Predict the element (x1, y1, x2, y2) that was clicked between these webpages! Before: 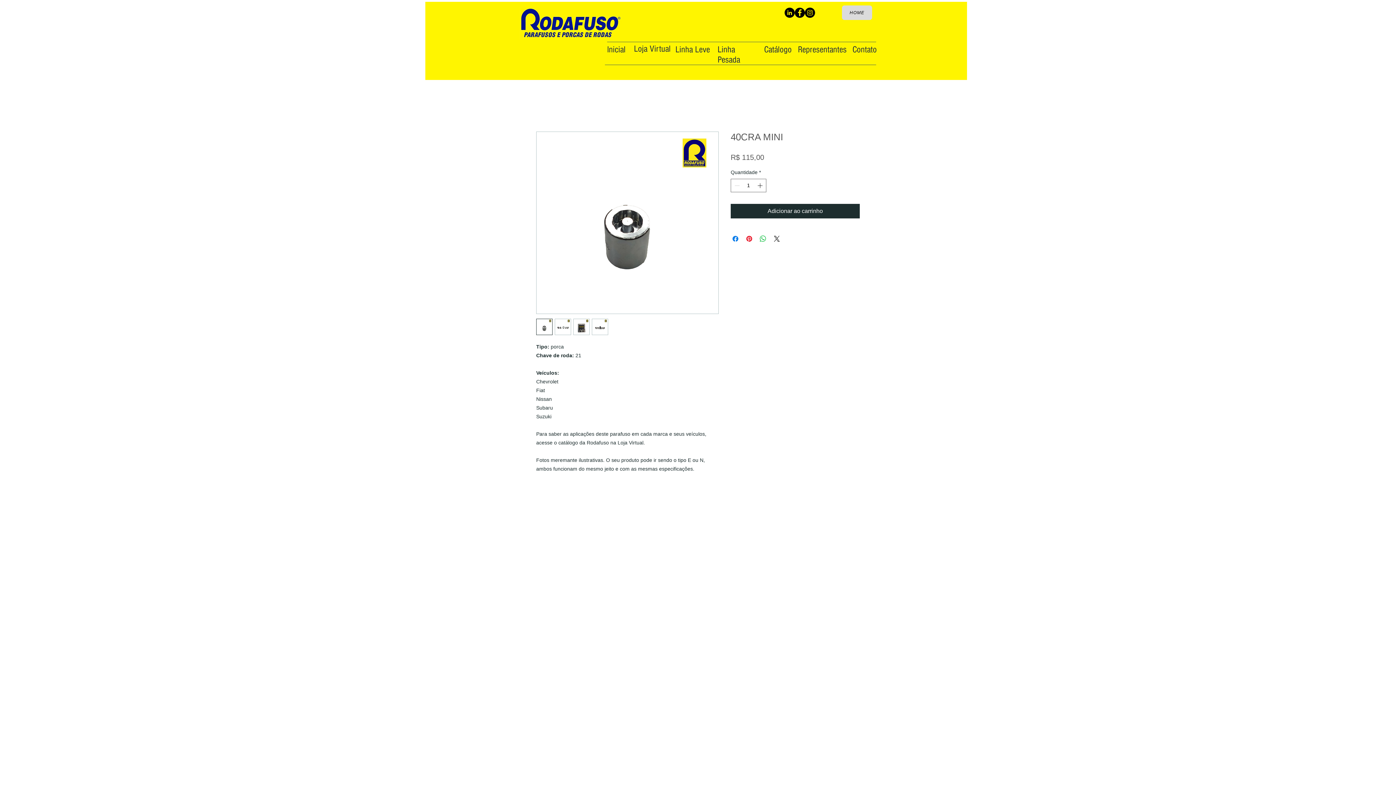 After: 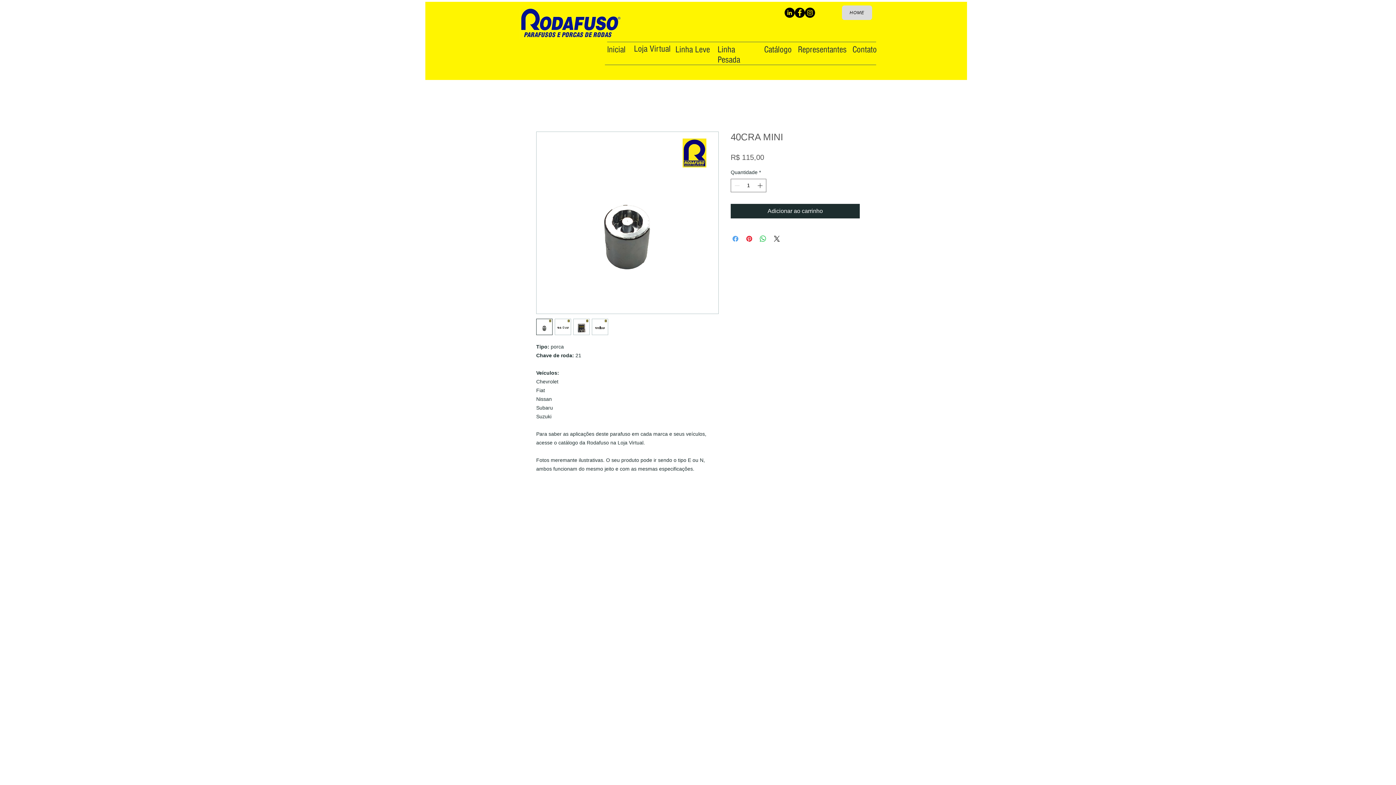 Action: label: Compartilhar no Facebook bbox: (731, 234, 740, 243)